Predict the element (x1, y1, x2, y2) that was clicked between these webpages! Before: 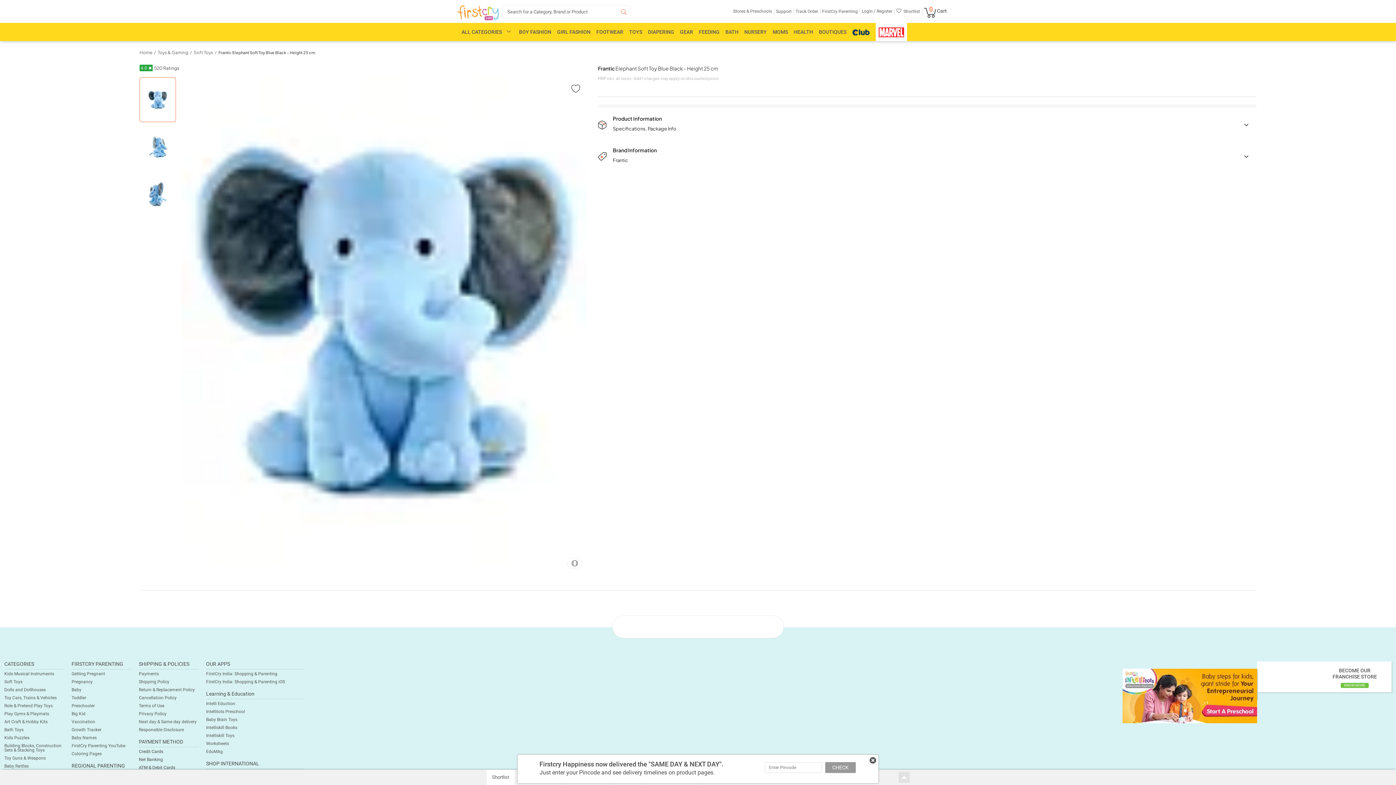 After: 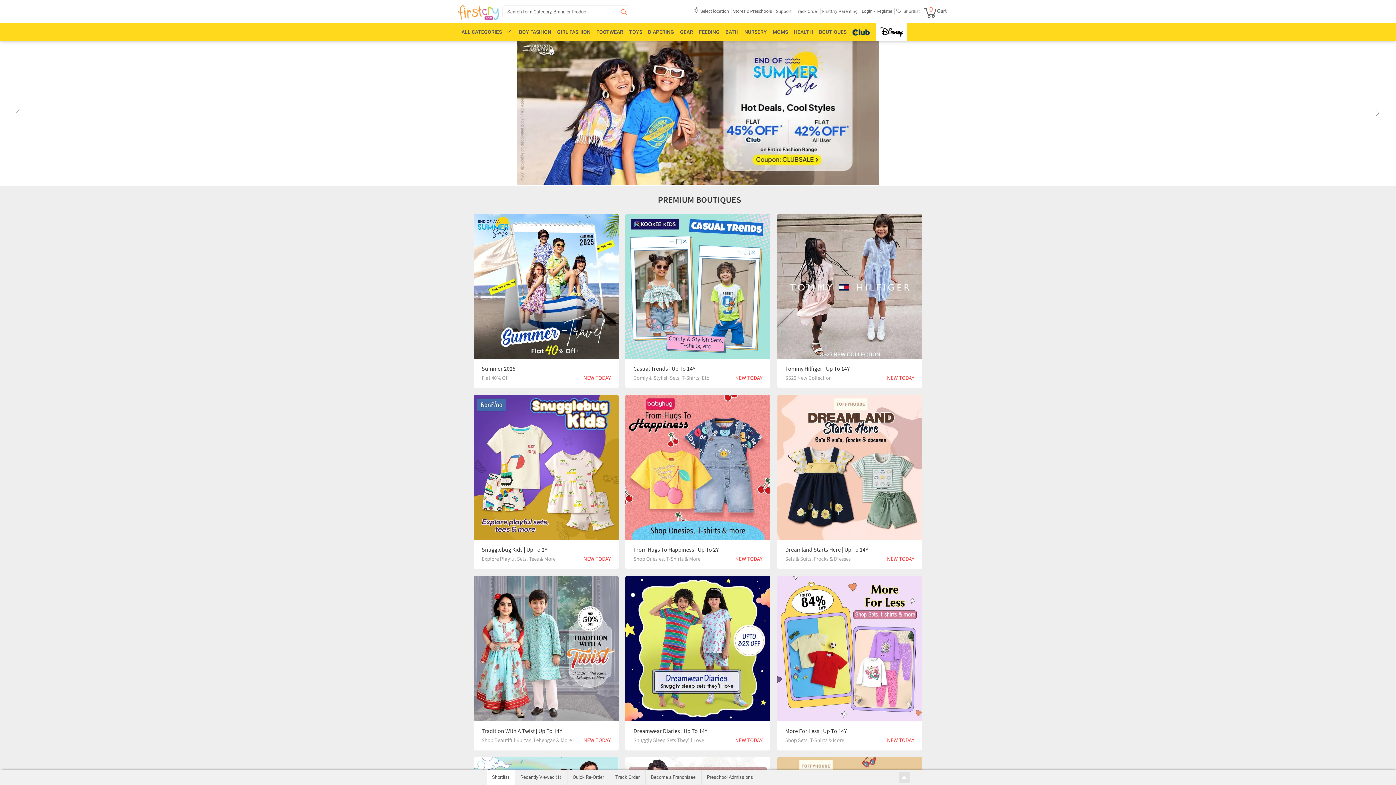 Action: bbox: (457, 10, 498, 15)